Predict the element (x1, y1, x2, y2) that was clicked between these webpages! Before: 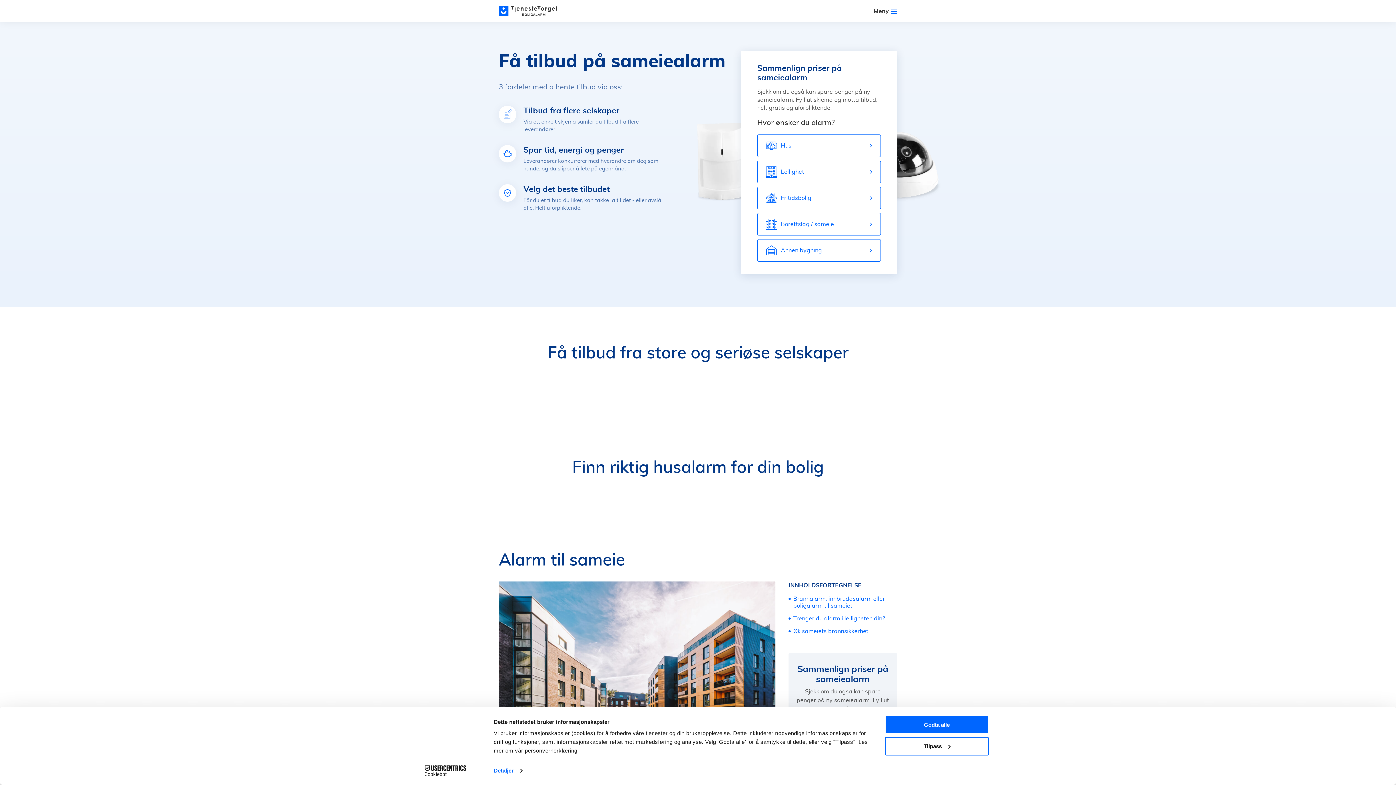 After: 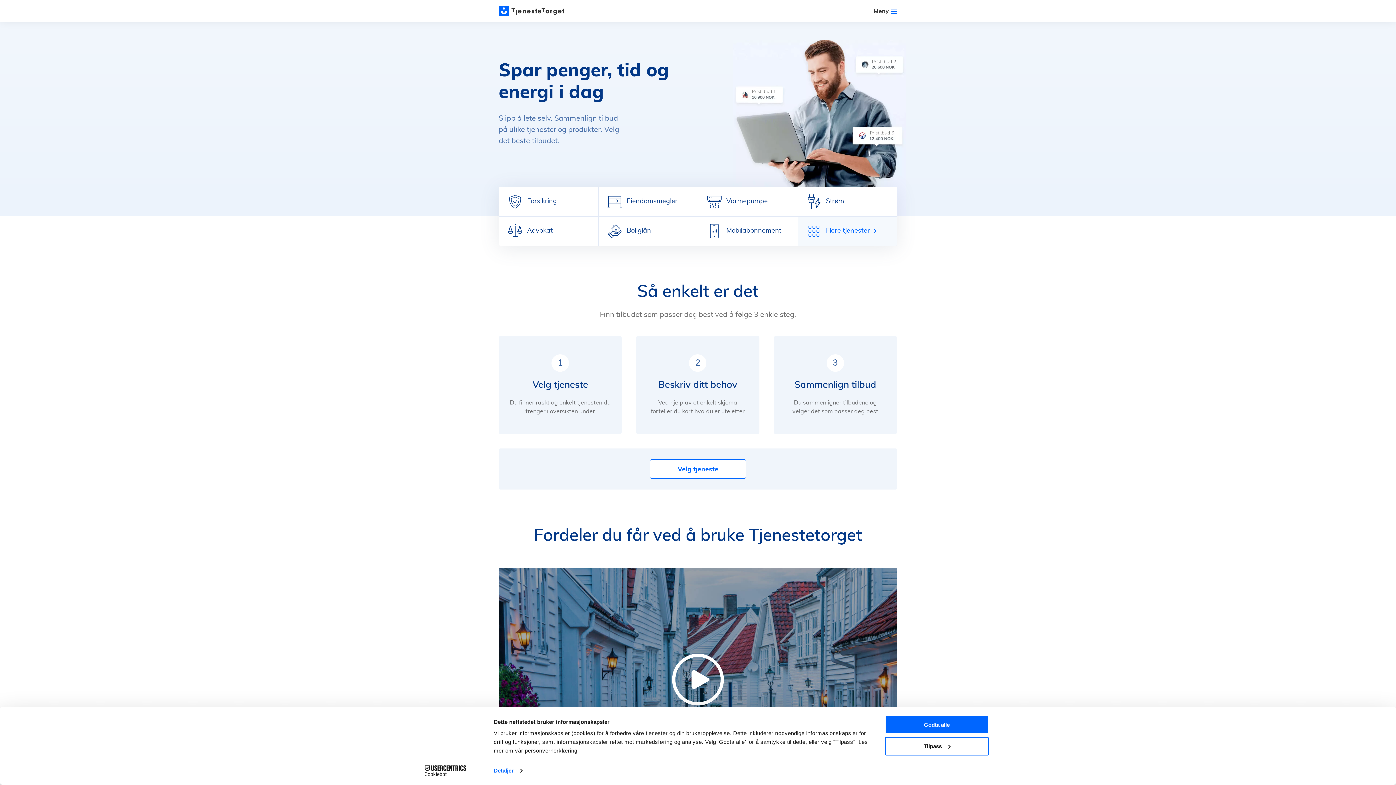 Action: label: Main page bbox: (498, 4, 564, 17)